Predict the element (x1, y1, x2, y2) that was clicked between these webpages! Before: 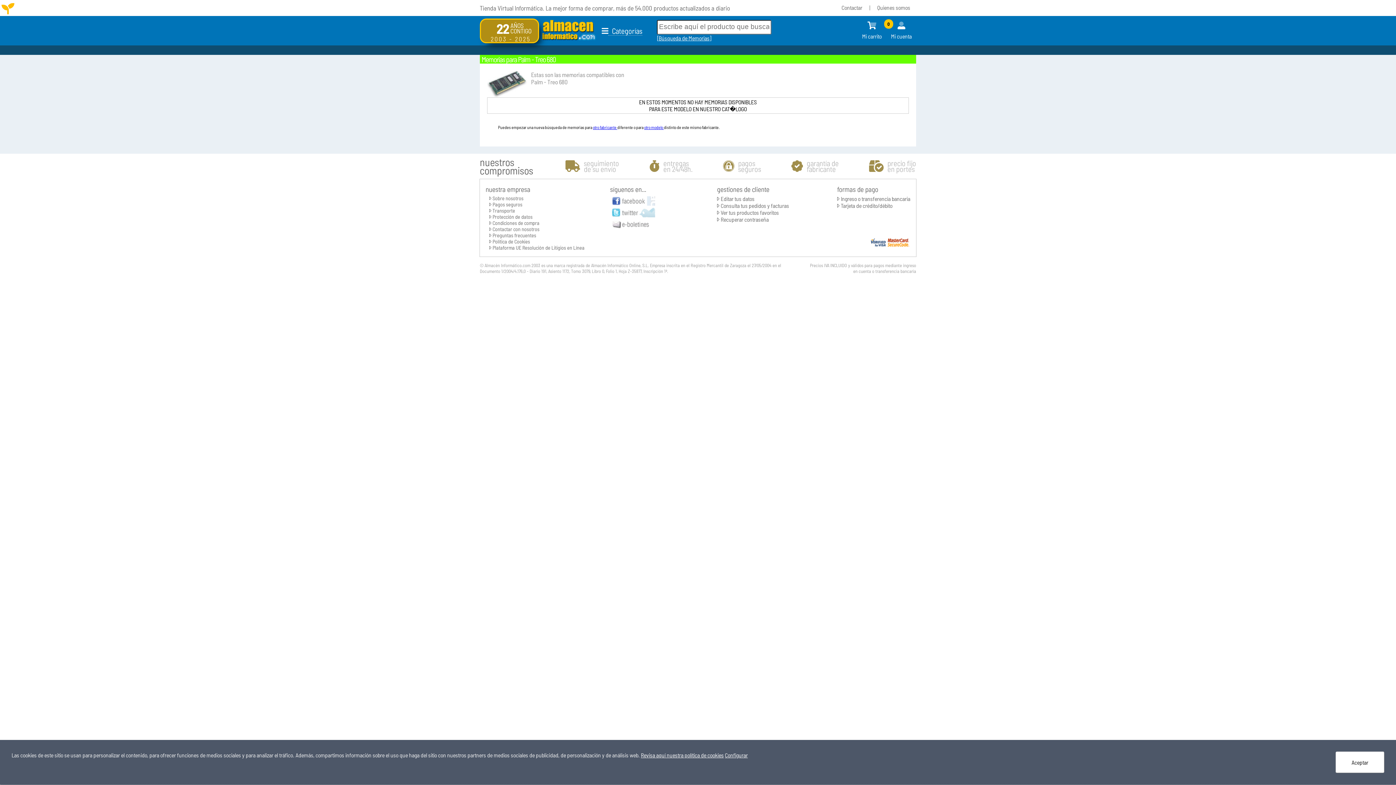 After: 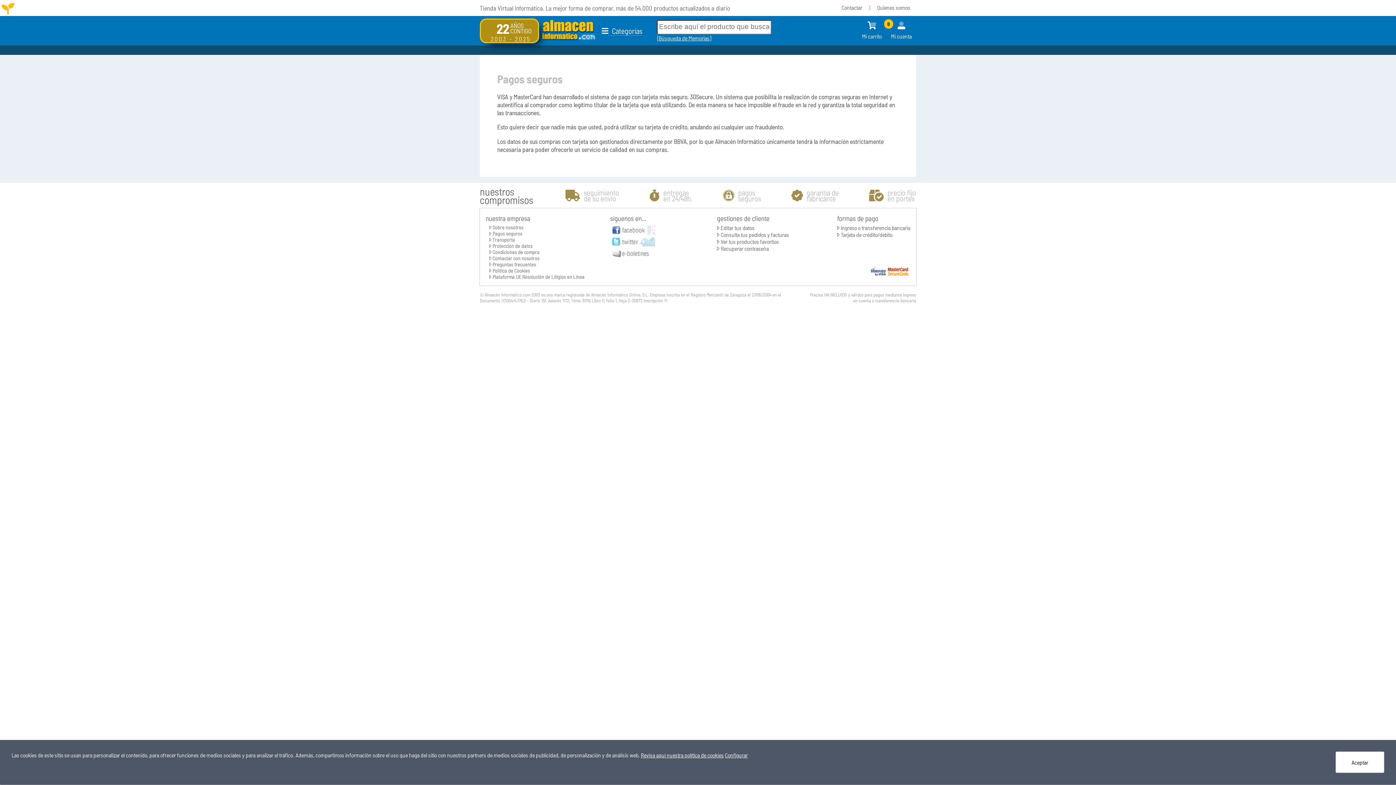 Action: bbox: (492, 201, 522, 207) label: Pagos seguros